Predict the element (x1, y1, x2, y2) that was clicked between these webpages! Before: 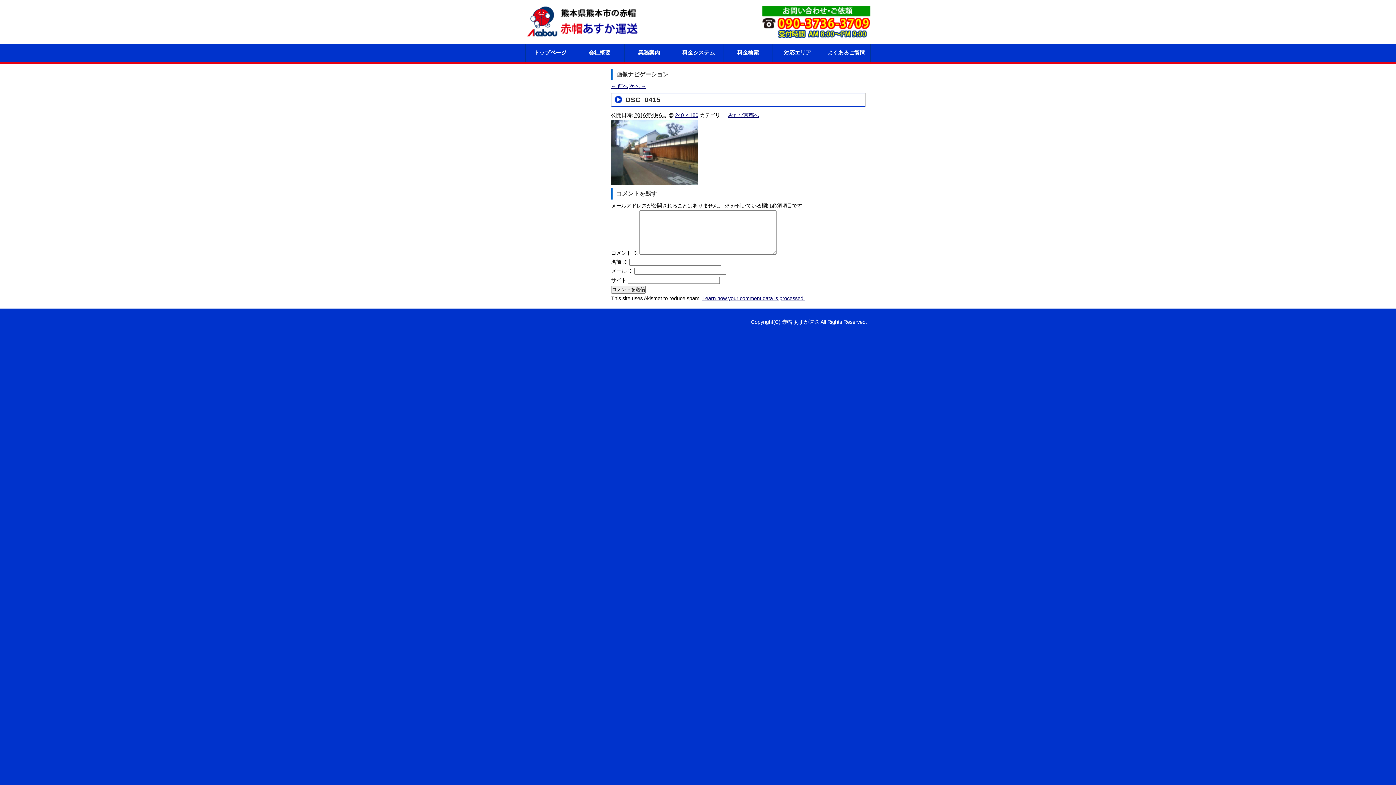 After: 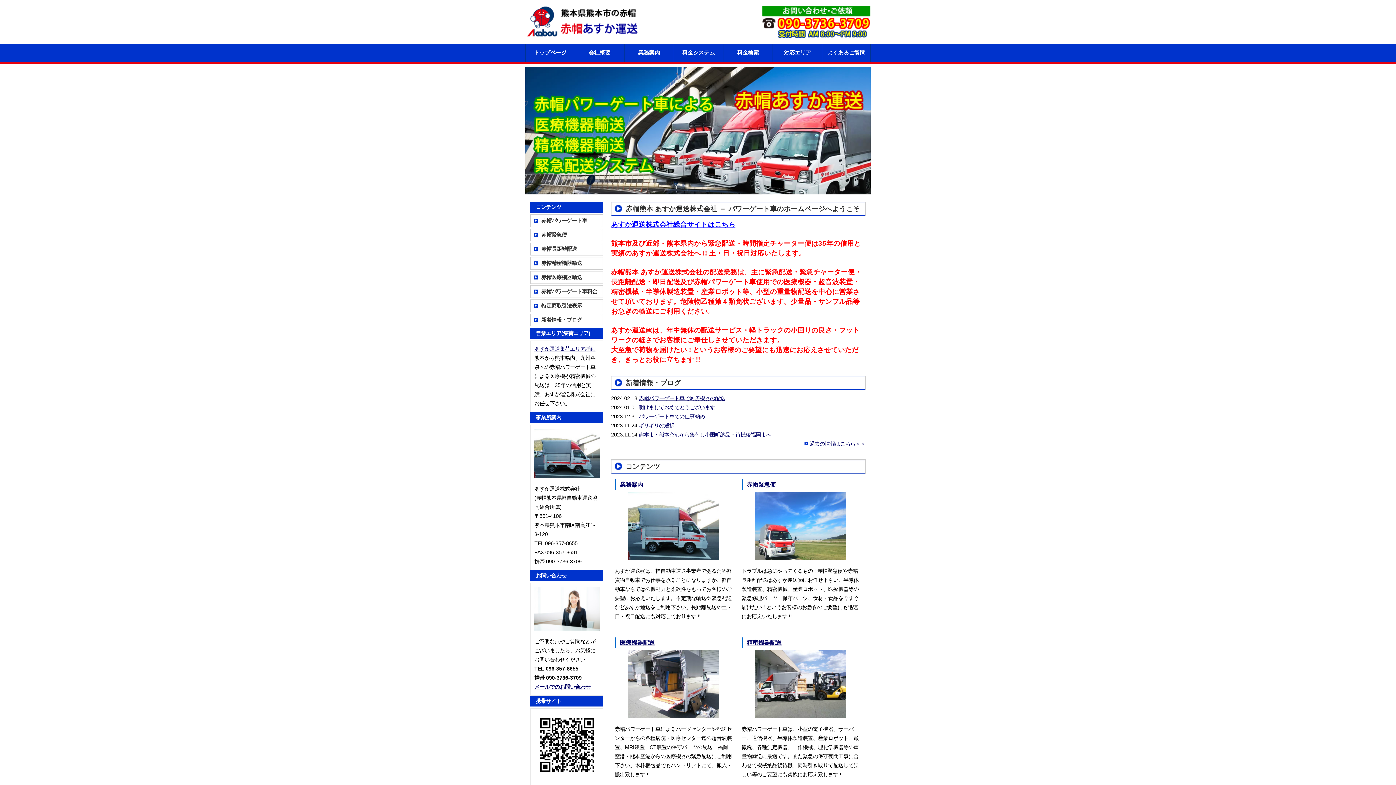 Action: bbox: (525, 43, 574, 61) label: トップページ